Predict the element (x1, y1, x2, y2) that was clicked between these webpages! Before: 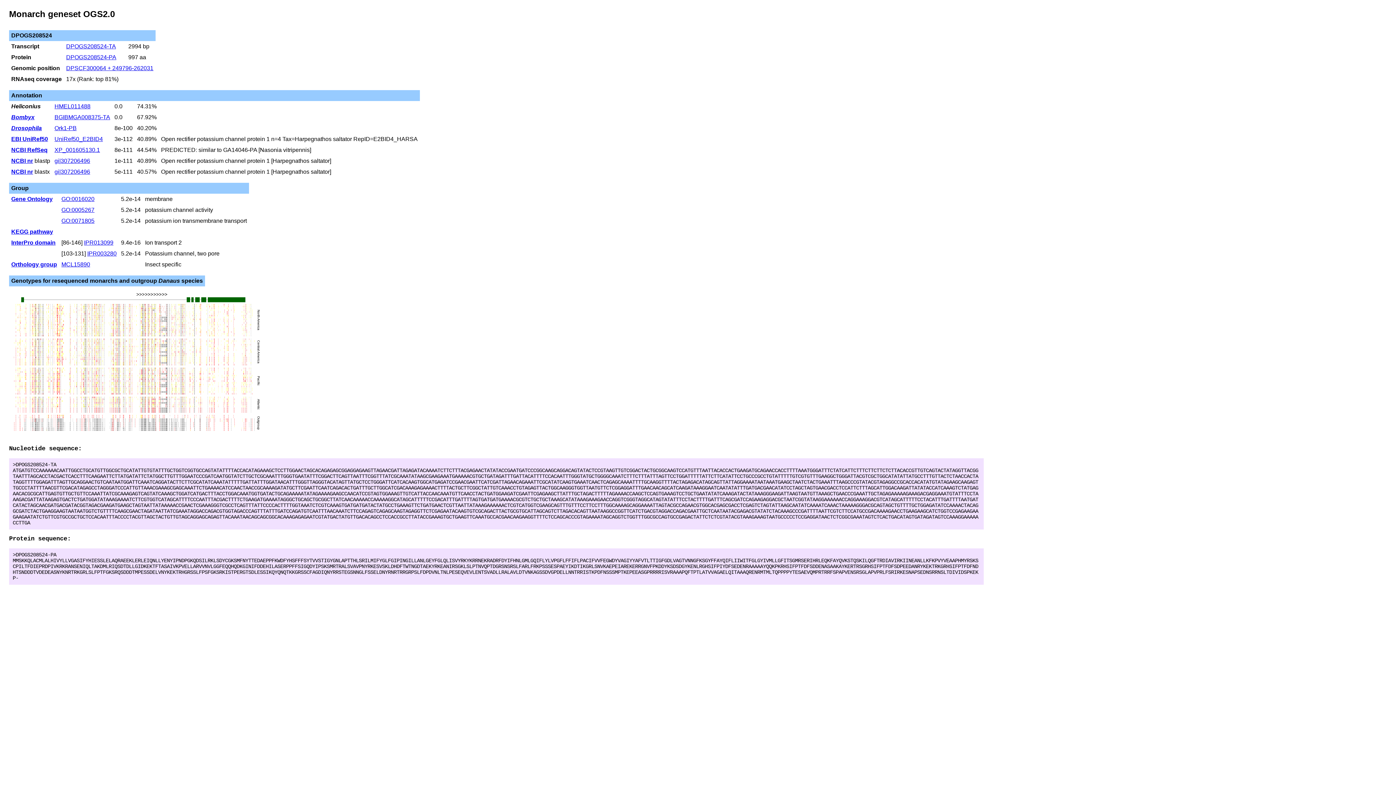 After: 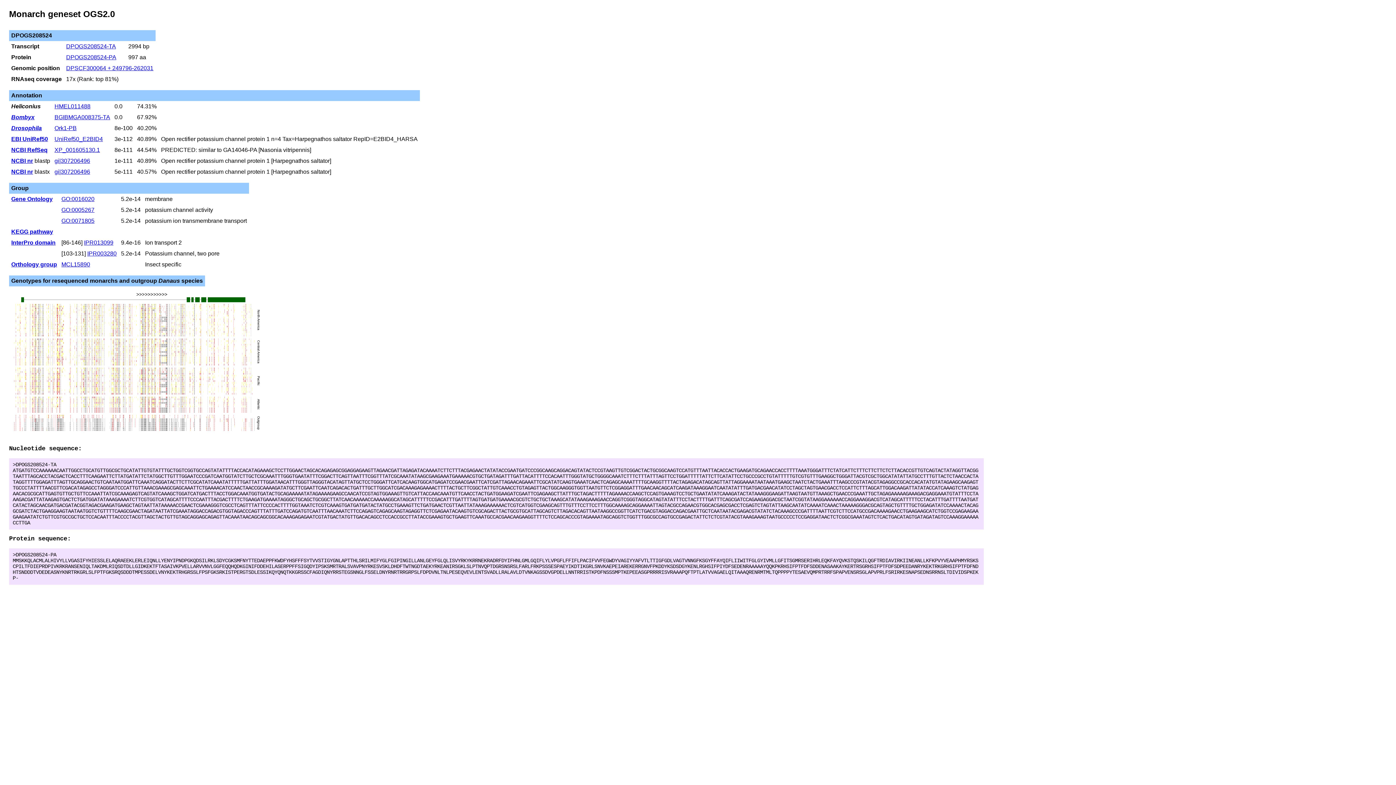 Action: bbox: (61, 261, 90, 267) label: MCL15890